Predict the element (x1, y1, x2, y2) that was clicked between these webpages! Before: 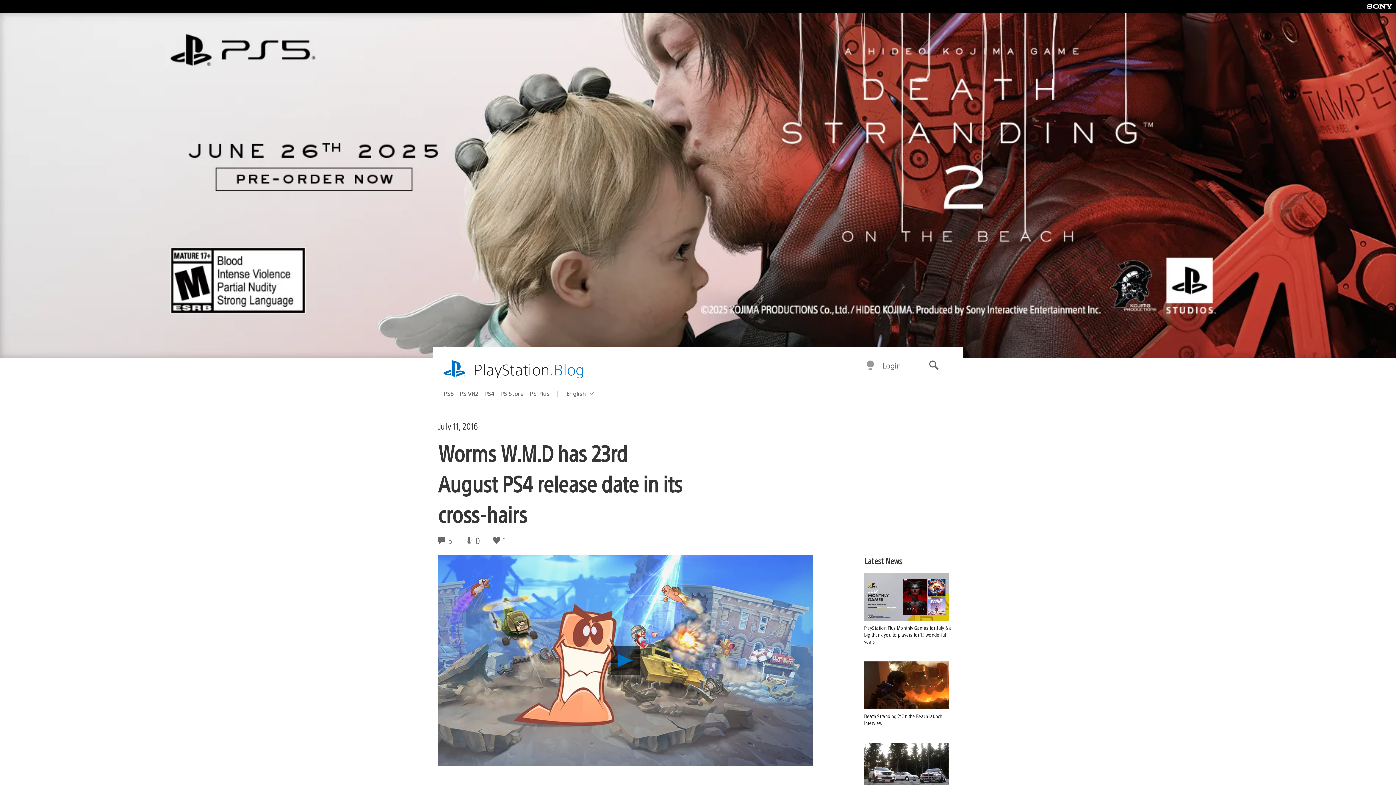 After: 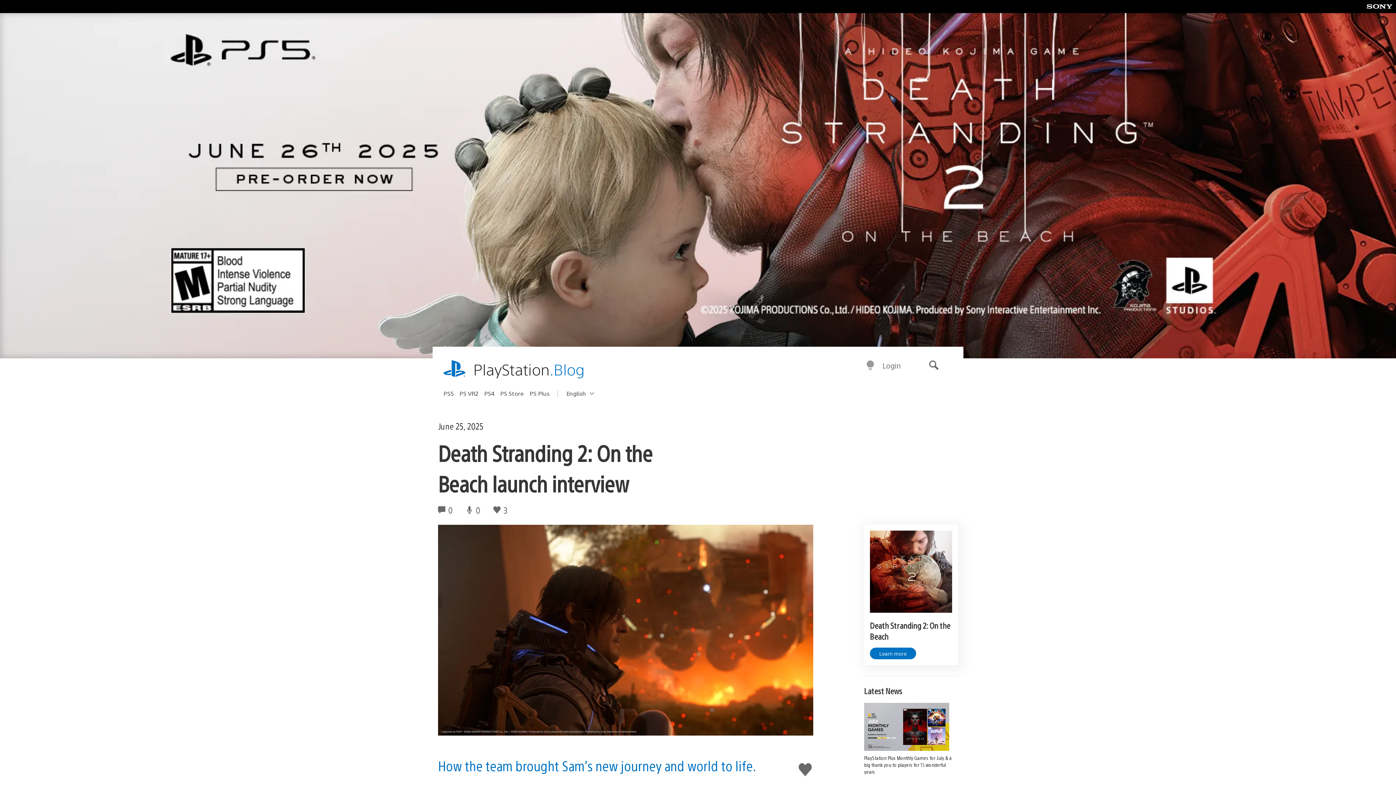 Action: label: Death Stranding 2: On the Beach launch interview bbox: (864, 661, 958, 727)